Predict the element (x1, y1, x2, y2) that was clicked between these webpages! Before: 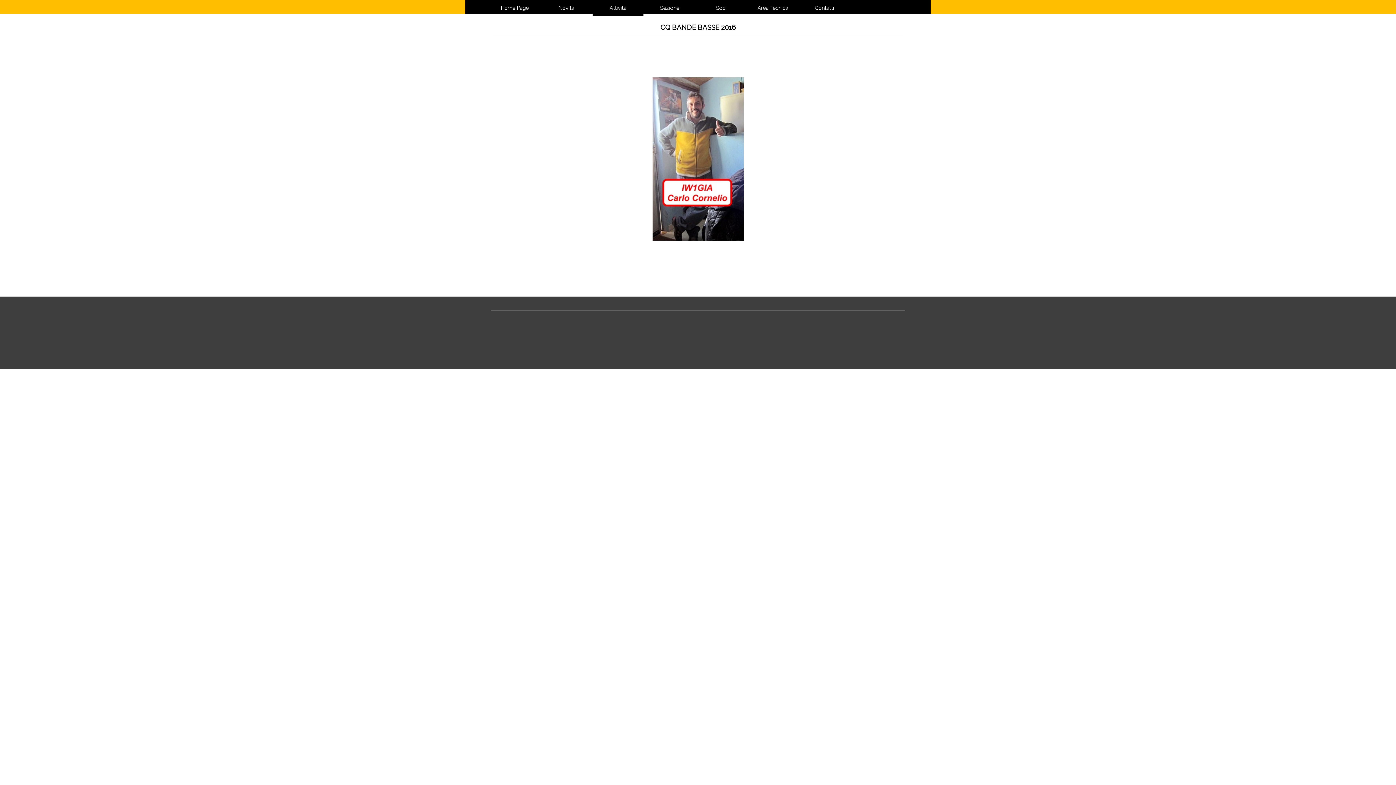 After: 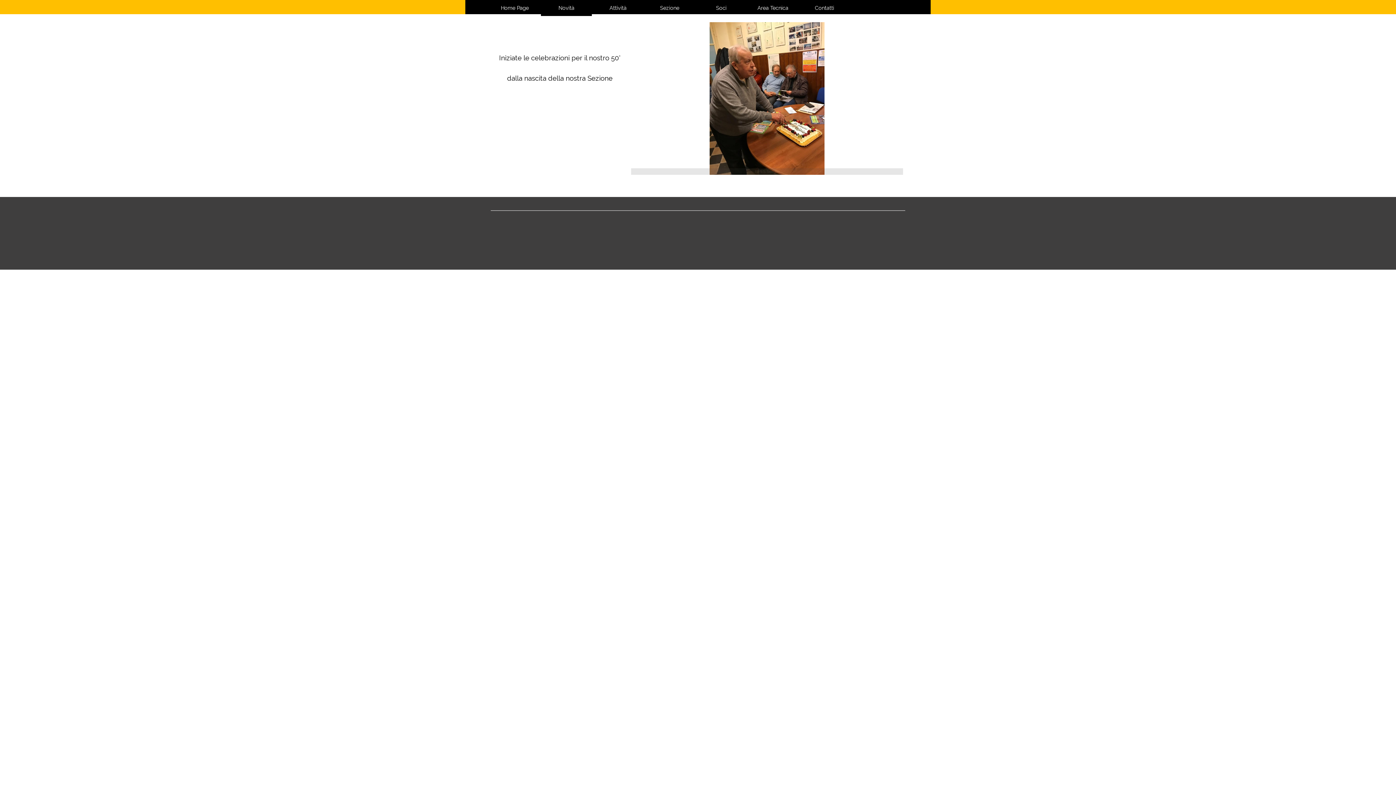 Action: label: Novità bbox: (542, 0, 590, 16)